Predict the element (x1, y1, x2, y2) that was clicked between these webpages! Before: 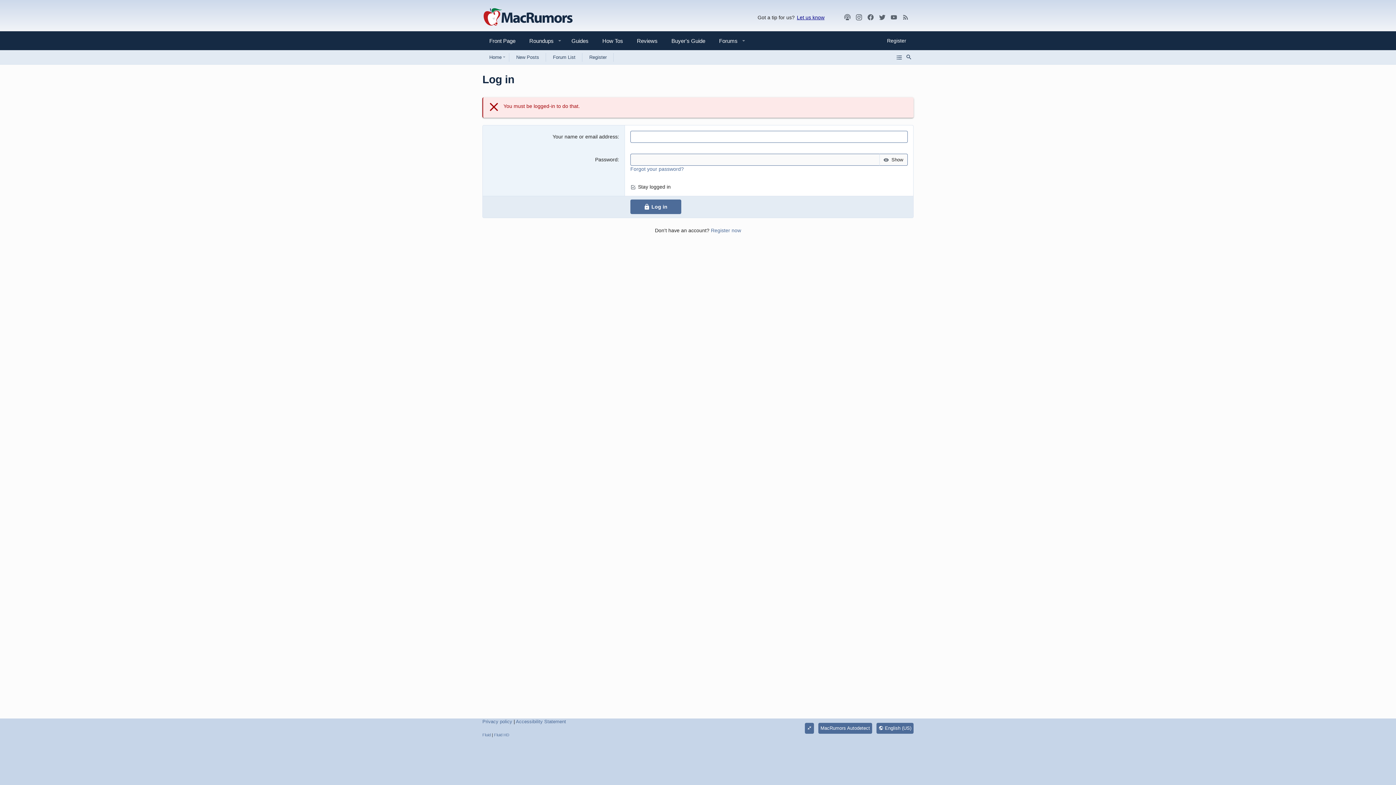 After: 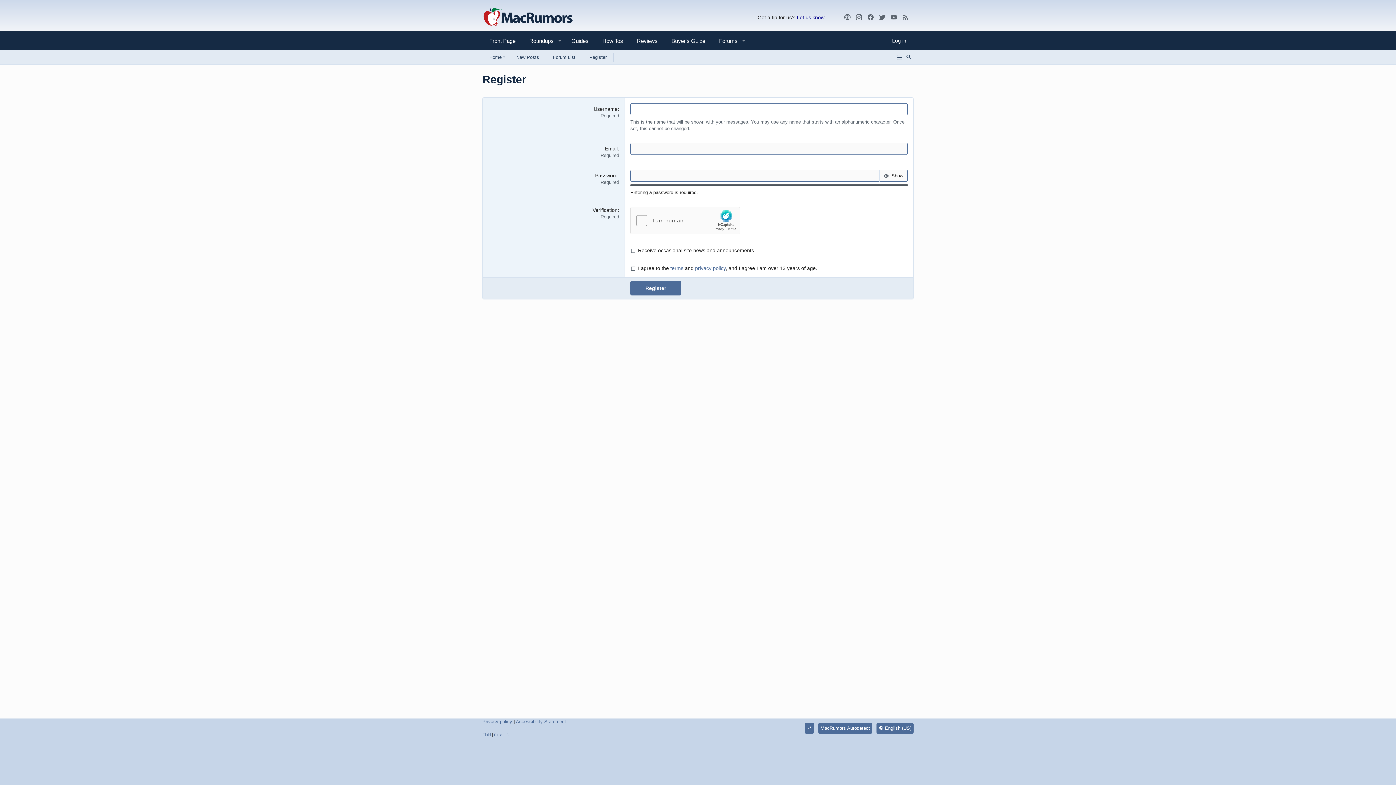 Action: label: Register now bbox: (711, 227, 741, 233)